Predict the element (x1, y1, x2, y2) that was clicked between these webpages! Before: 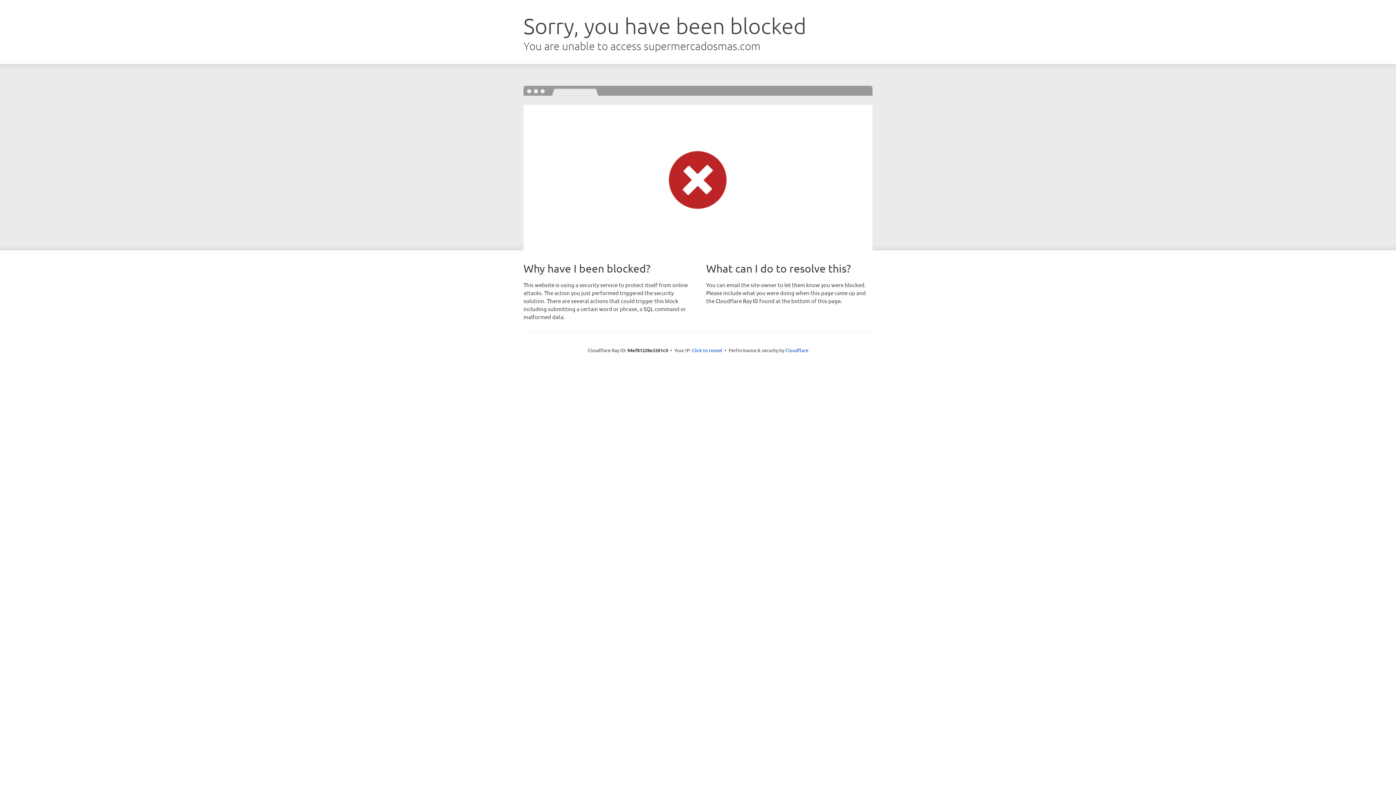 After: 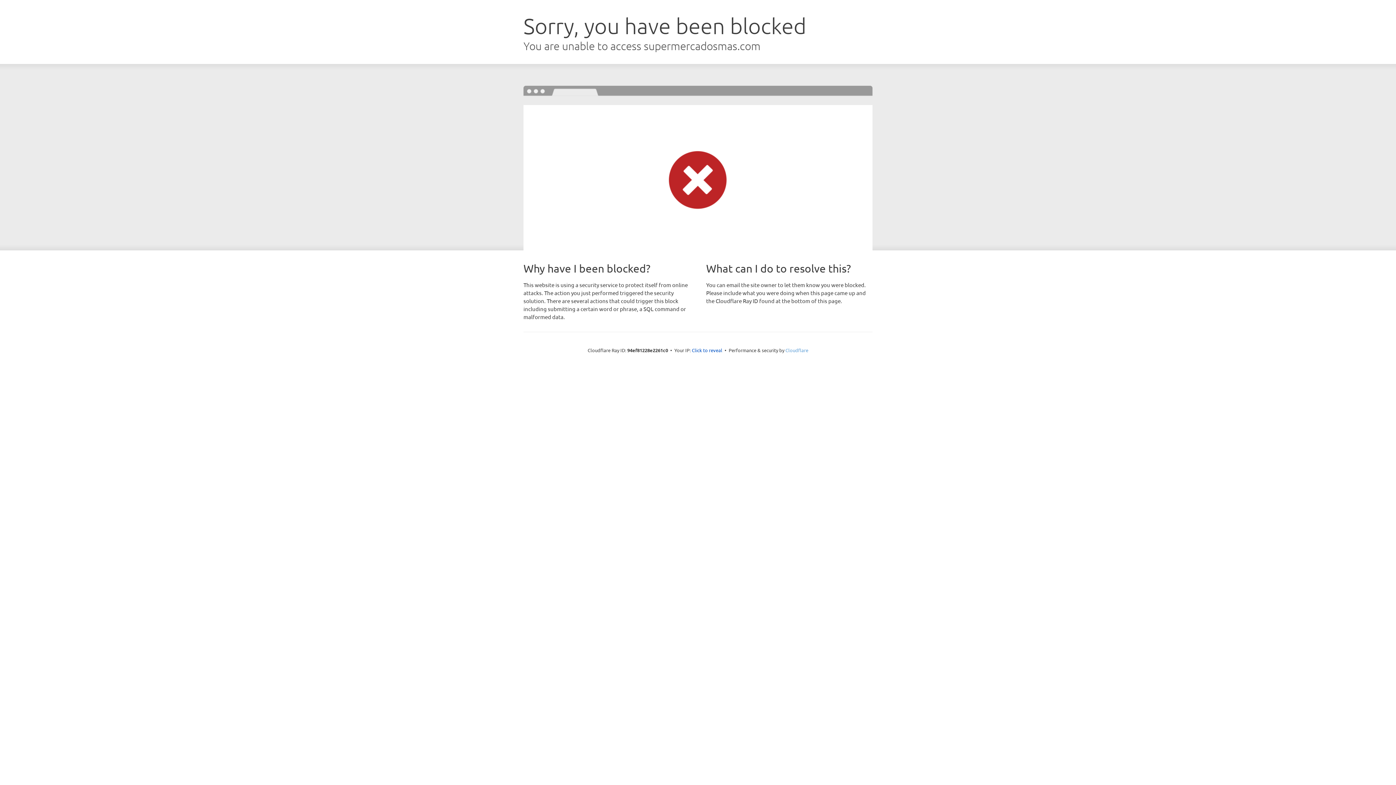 Action: bbox: (785, 347, 808, 353) label: Cloudflare